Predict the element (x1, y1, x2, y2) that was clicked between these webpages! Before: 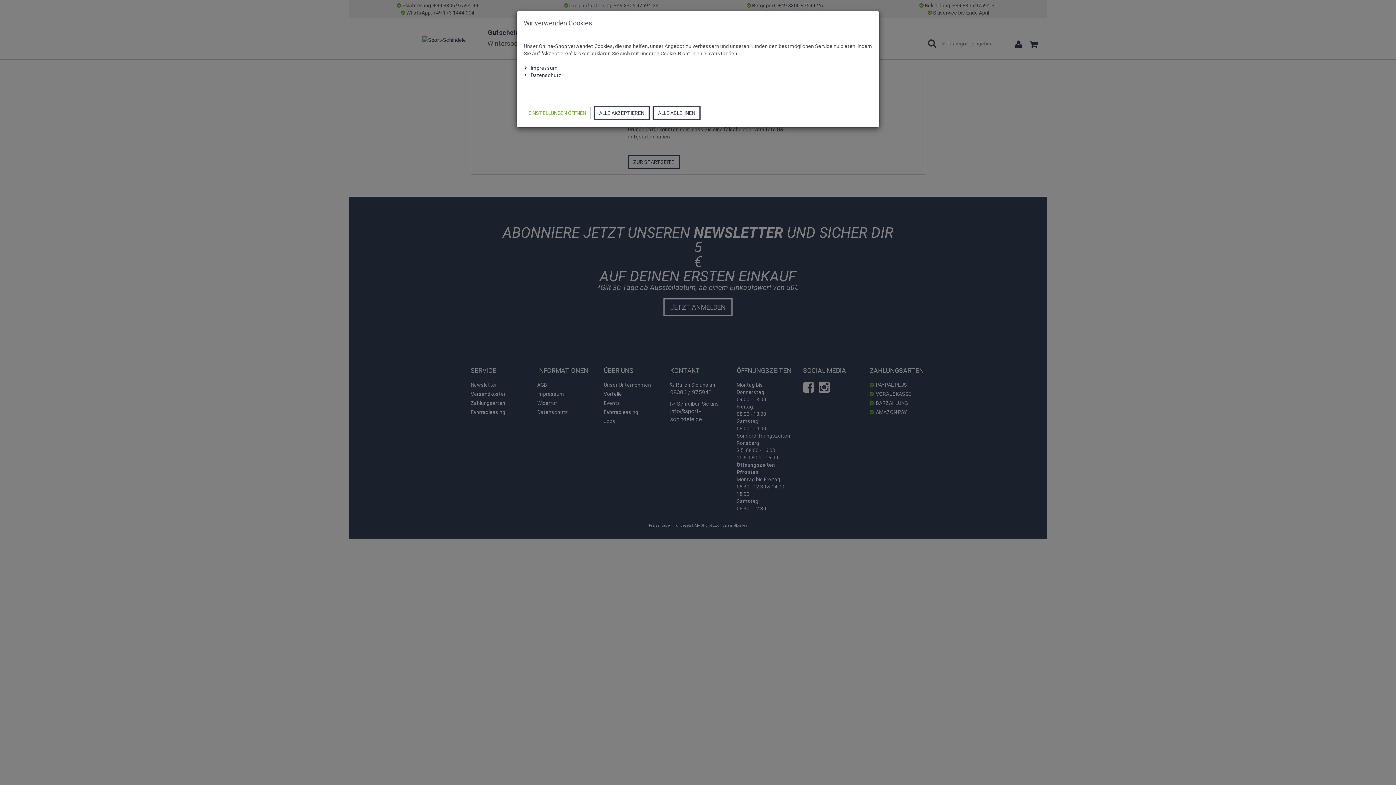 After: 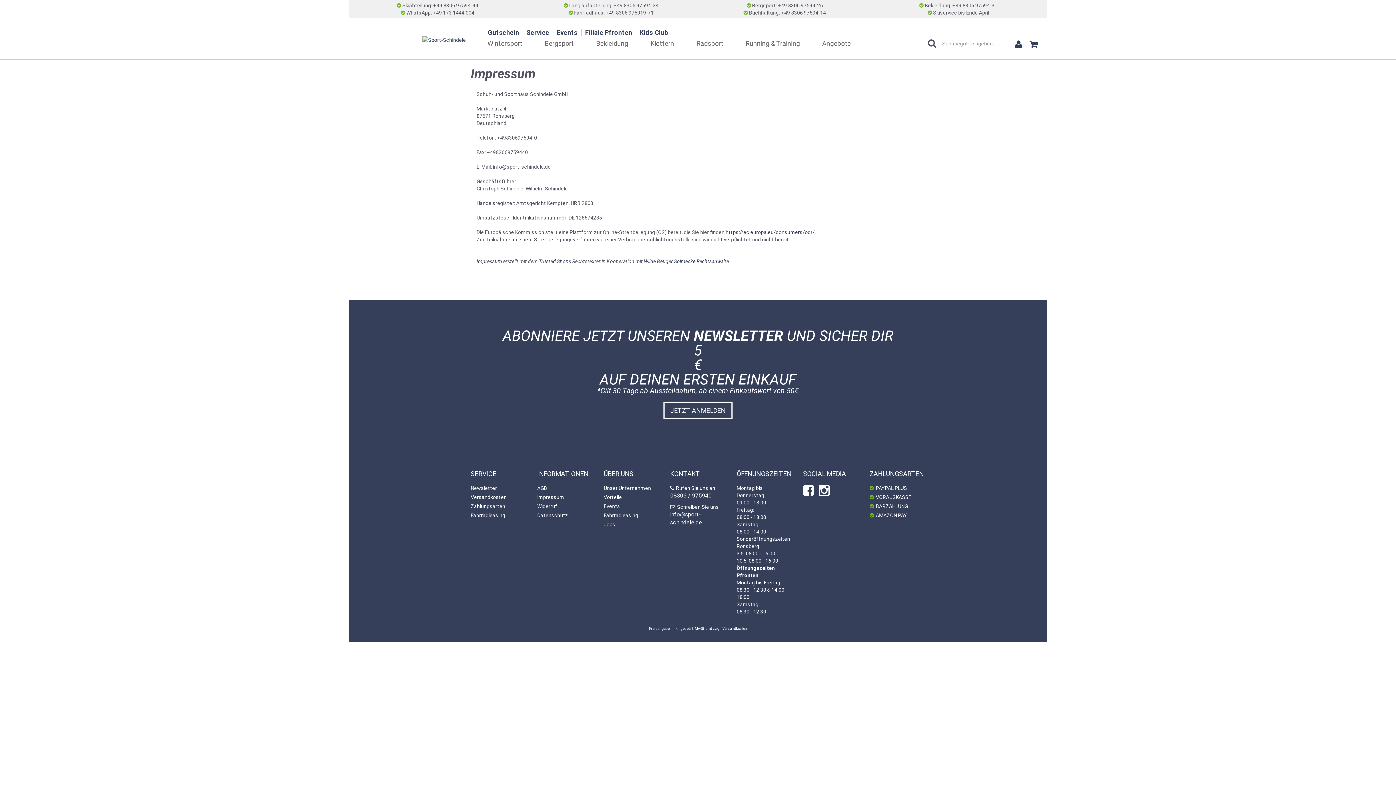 Action: bbox: (530, 65, 557, 70) label: Impressum